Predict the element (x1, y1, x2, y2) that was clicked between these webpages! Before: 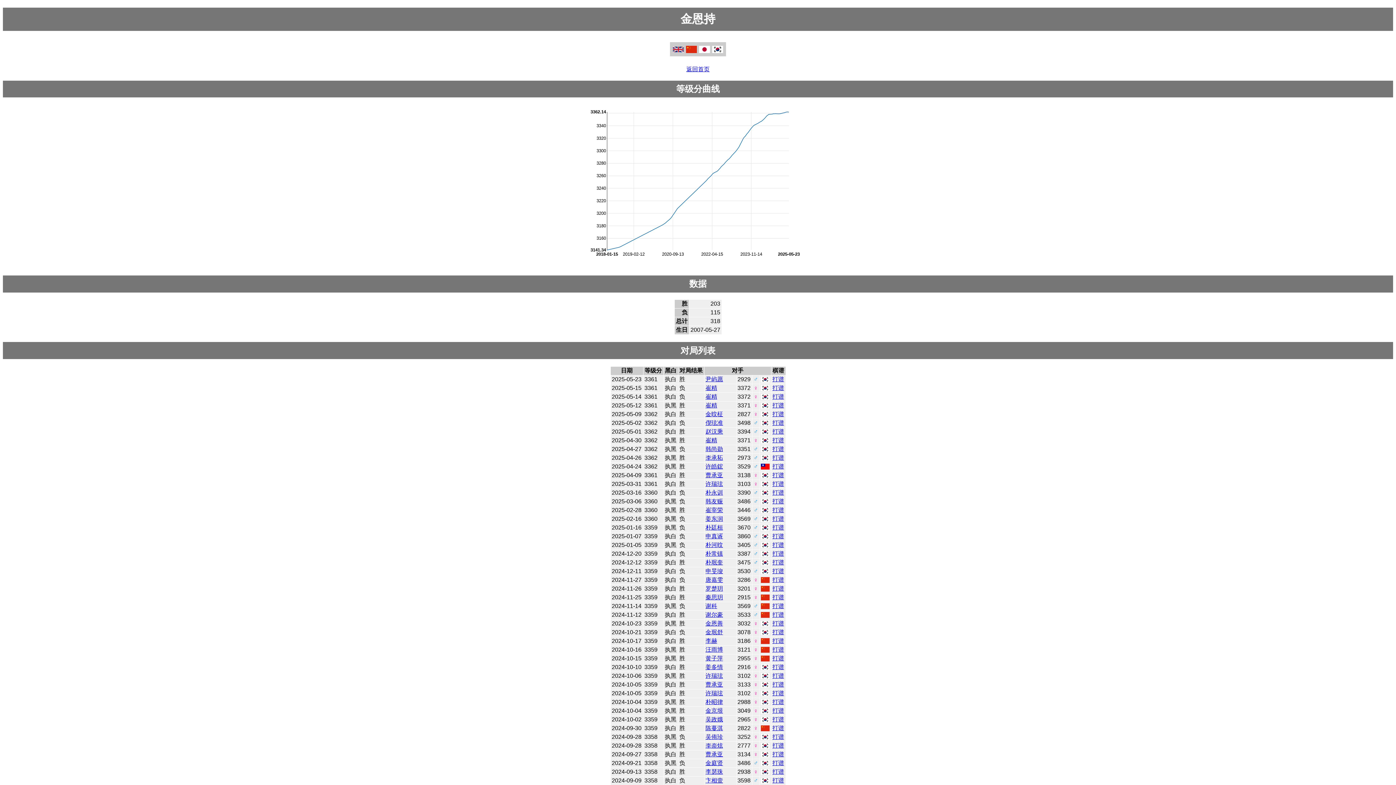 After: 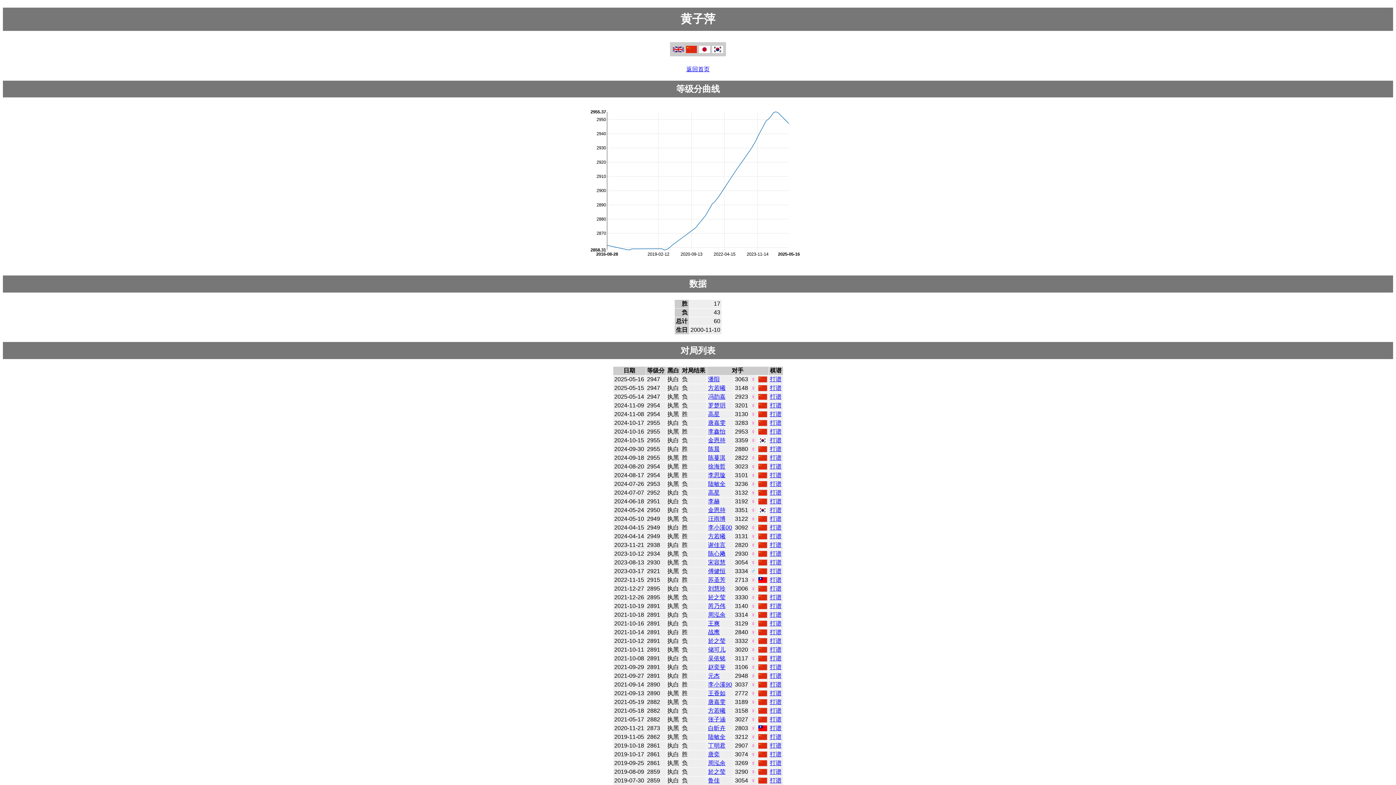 Action: bbox: (705, 655, 723, 661) label: 黄子萍